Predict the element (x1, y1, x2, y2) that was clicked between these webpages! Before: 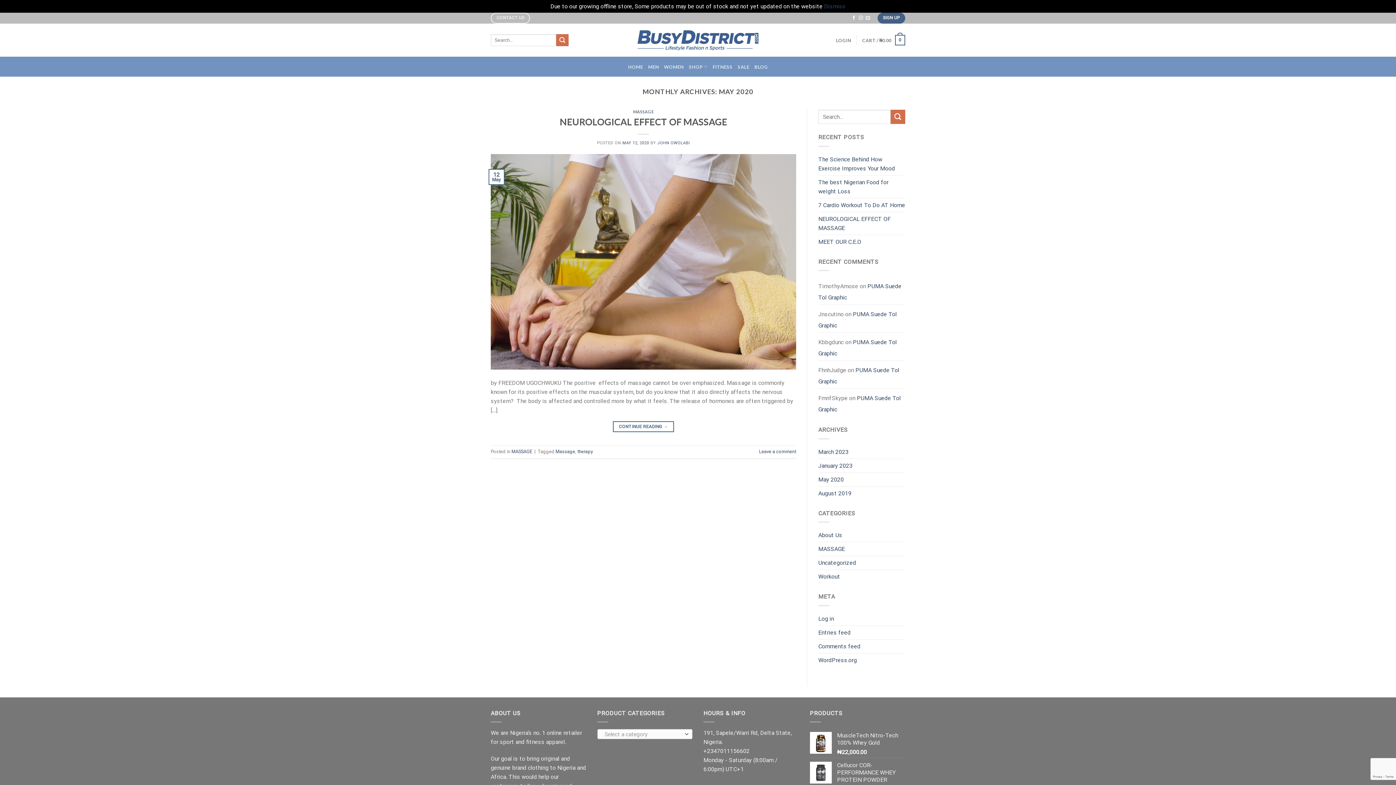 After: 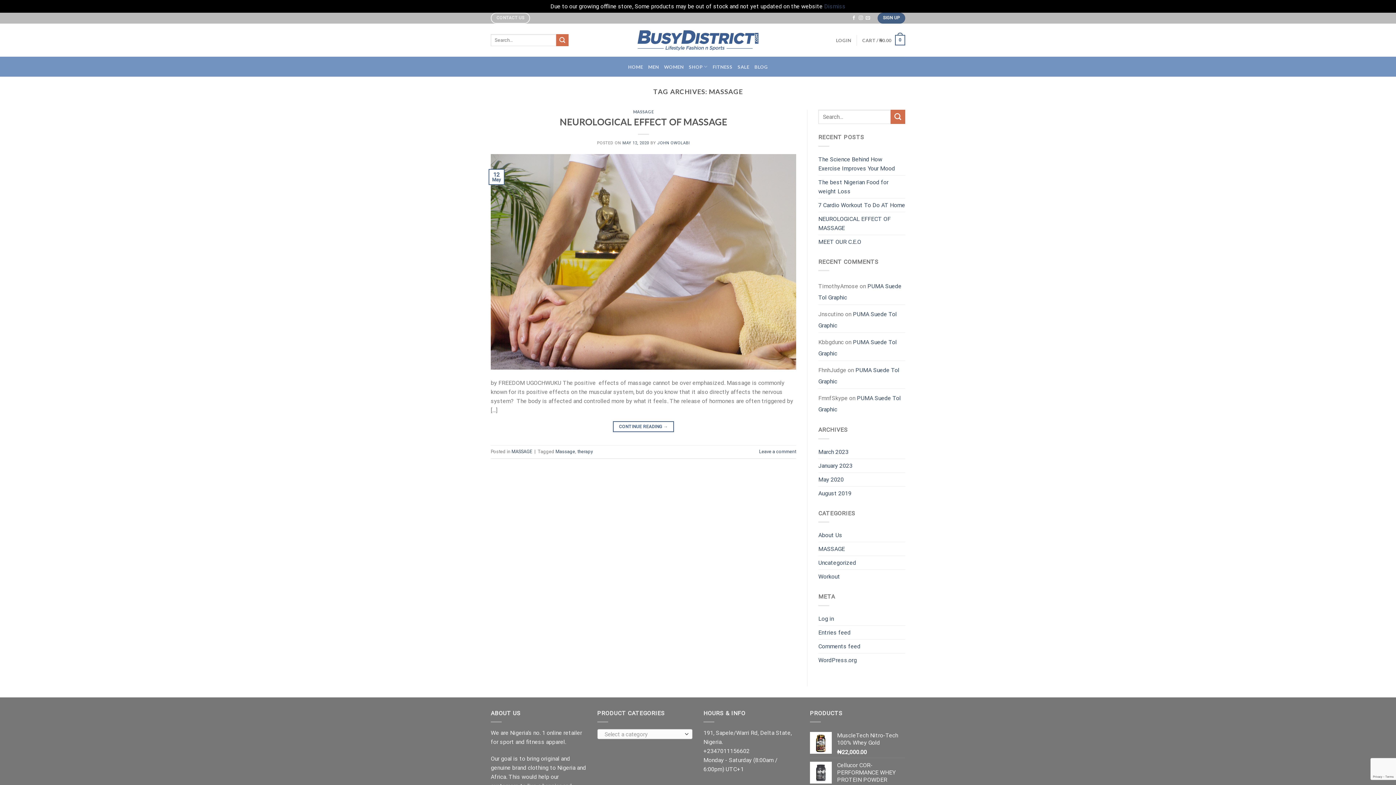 Action: label: Massage bbox: (555, 449, 575, 454)